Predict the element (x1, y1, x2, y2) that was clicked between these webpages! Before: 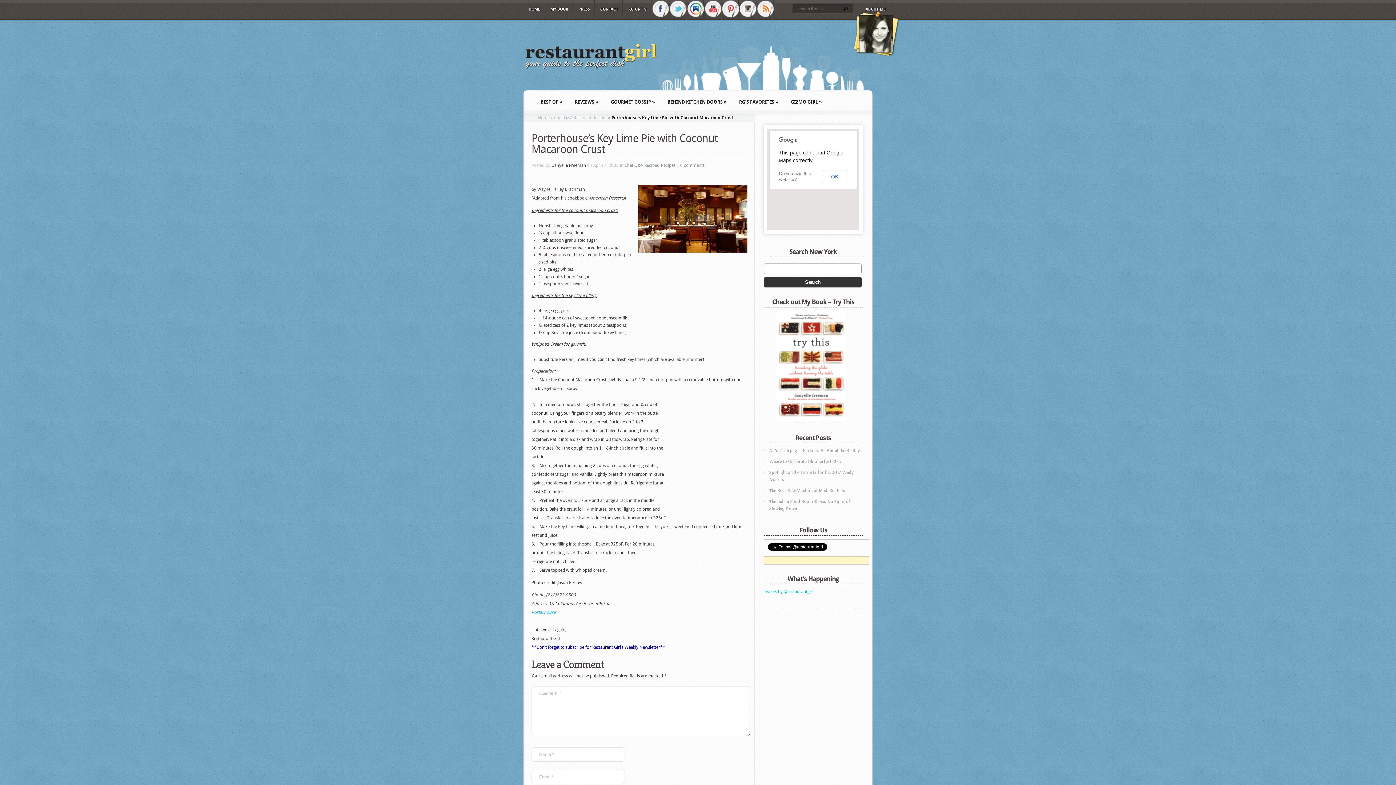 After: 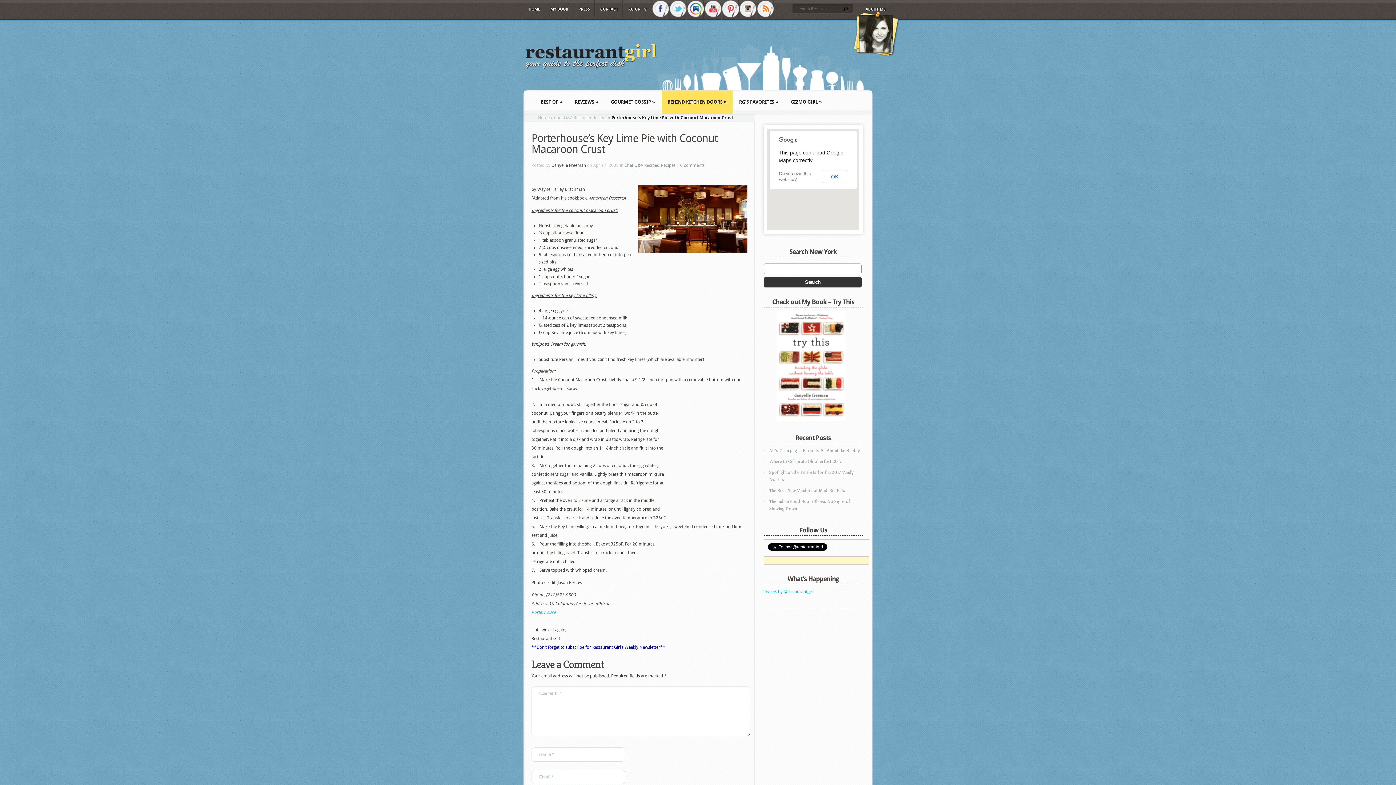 Action: label: BEHIND KITCHEN DOORS » bbox: (661, 90, 732, 113)